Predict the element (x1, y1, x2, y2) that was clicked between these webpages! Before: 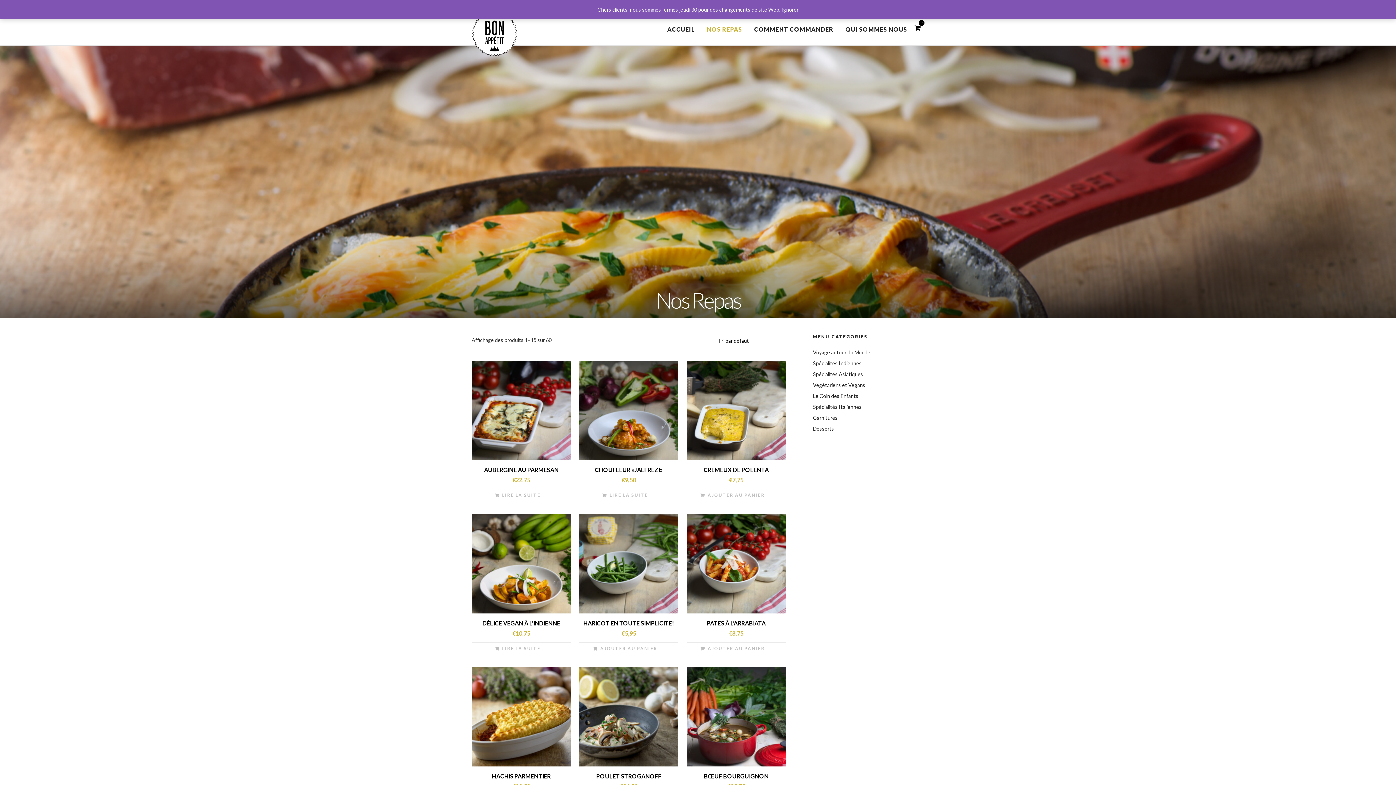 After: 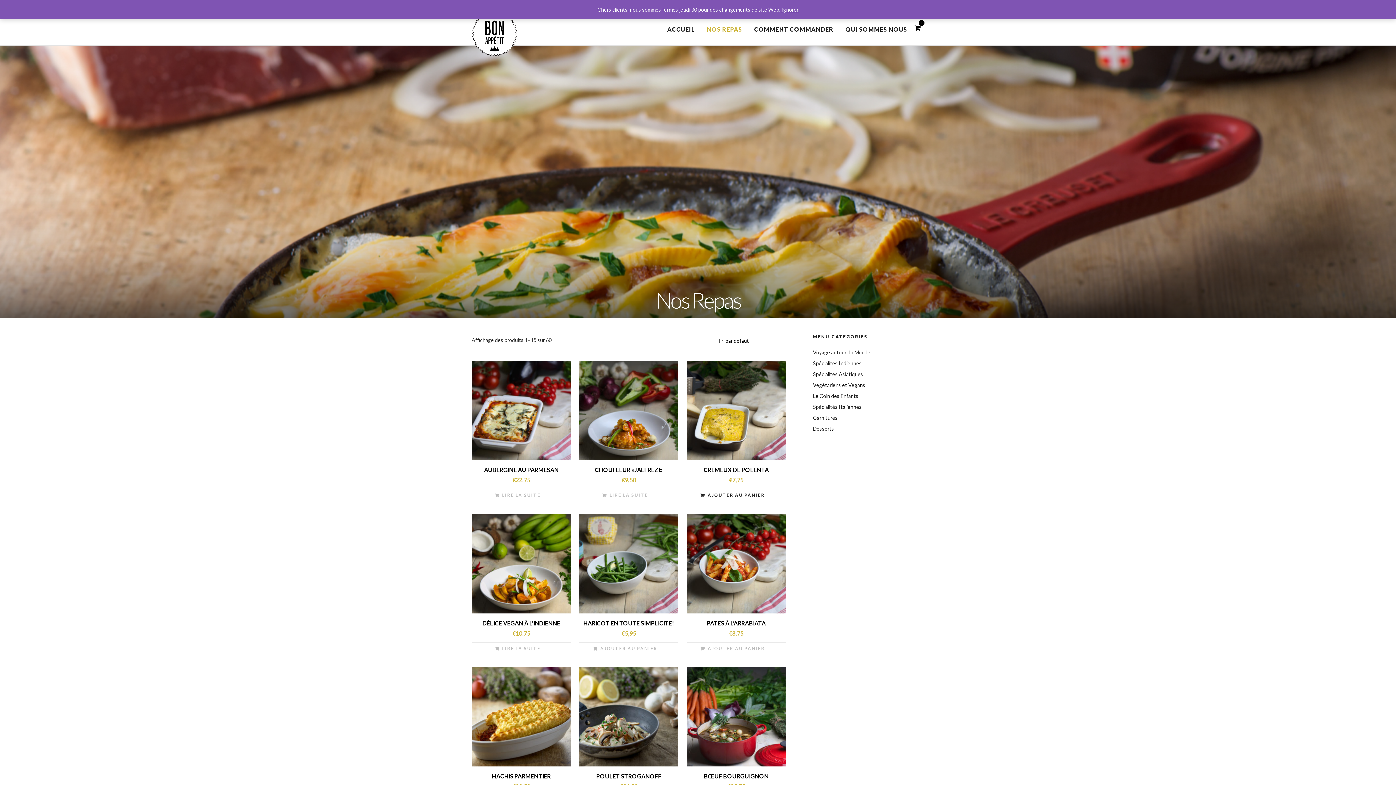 Action: label: Ajouter “Cremeux de Polenta” à votre panier bbox: (686, 492, 786, 499)